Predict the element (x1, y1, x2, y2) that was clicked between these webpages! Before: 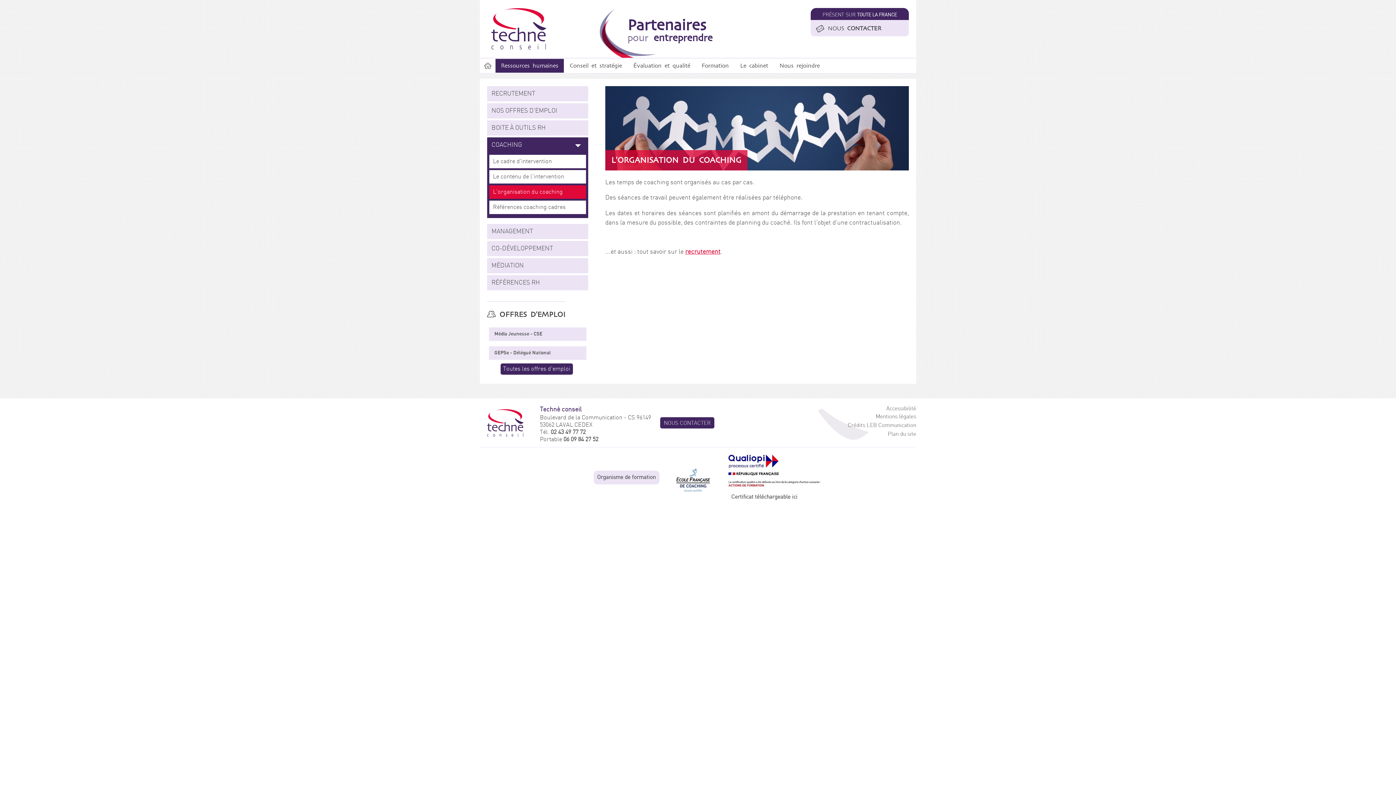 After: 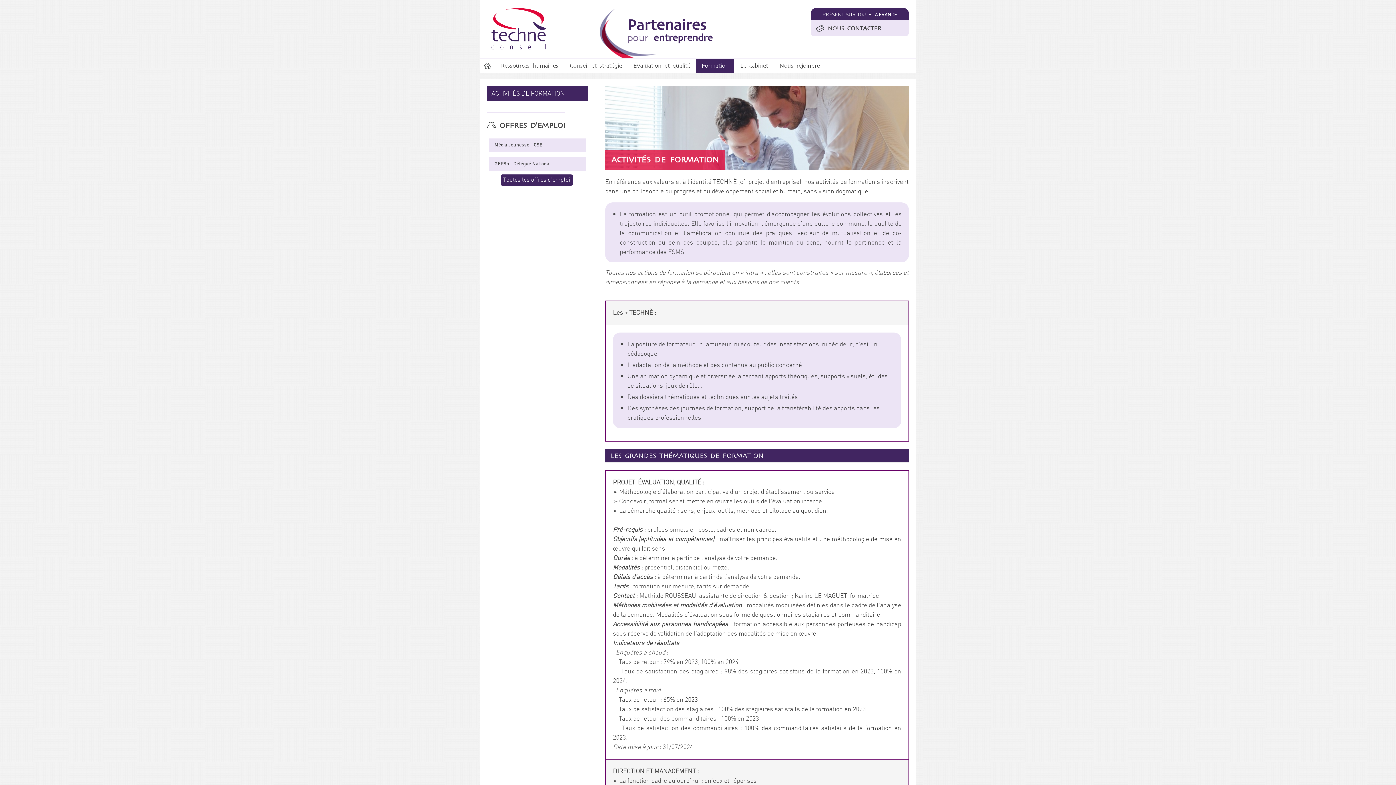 Action: bbox: (696, 58, 734, 73) label: Formation